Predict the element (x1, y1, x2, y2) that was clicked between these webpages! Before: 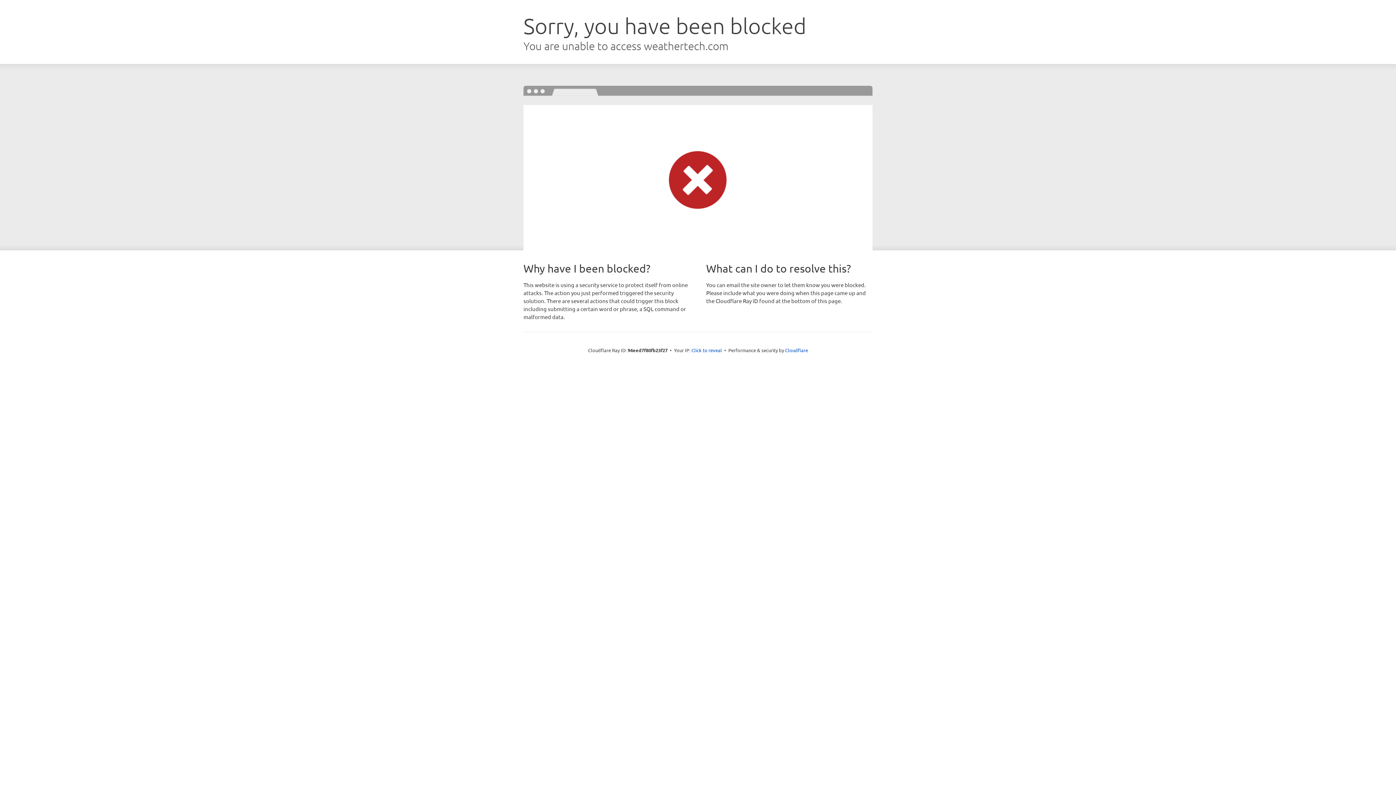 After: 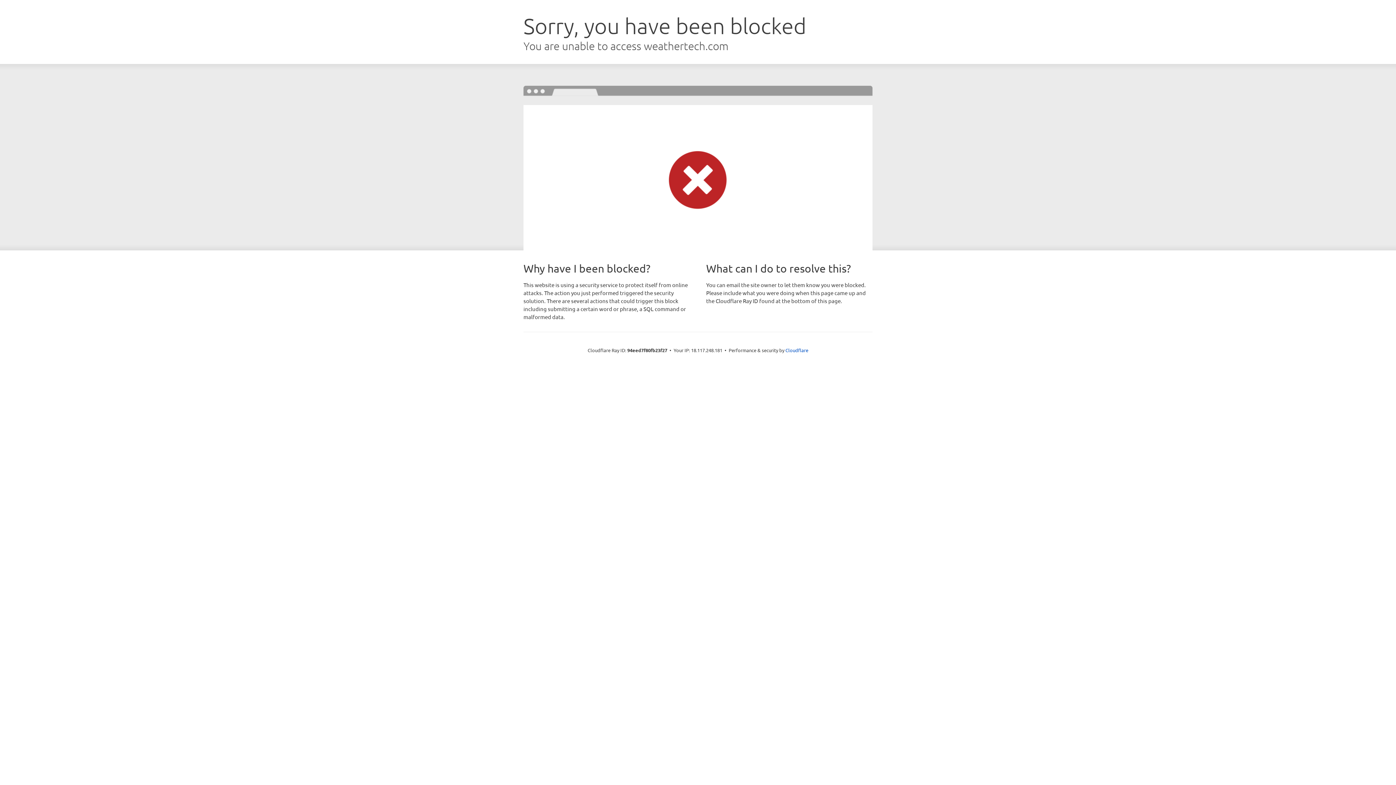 Action: label: Click to reveal bbox: (691, 346, 722, 353)